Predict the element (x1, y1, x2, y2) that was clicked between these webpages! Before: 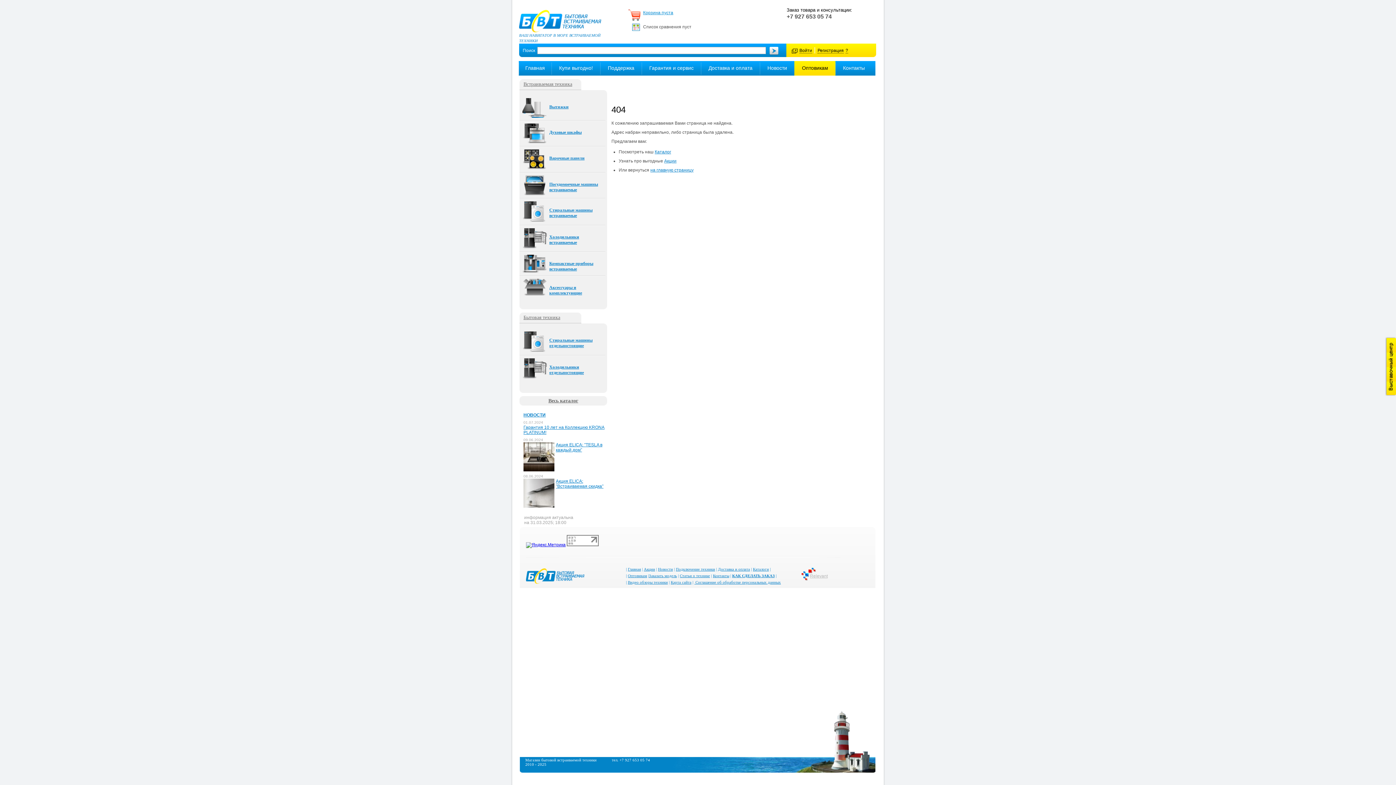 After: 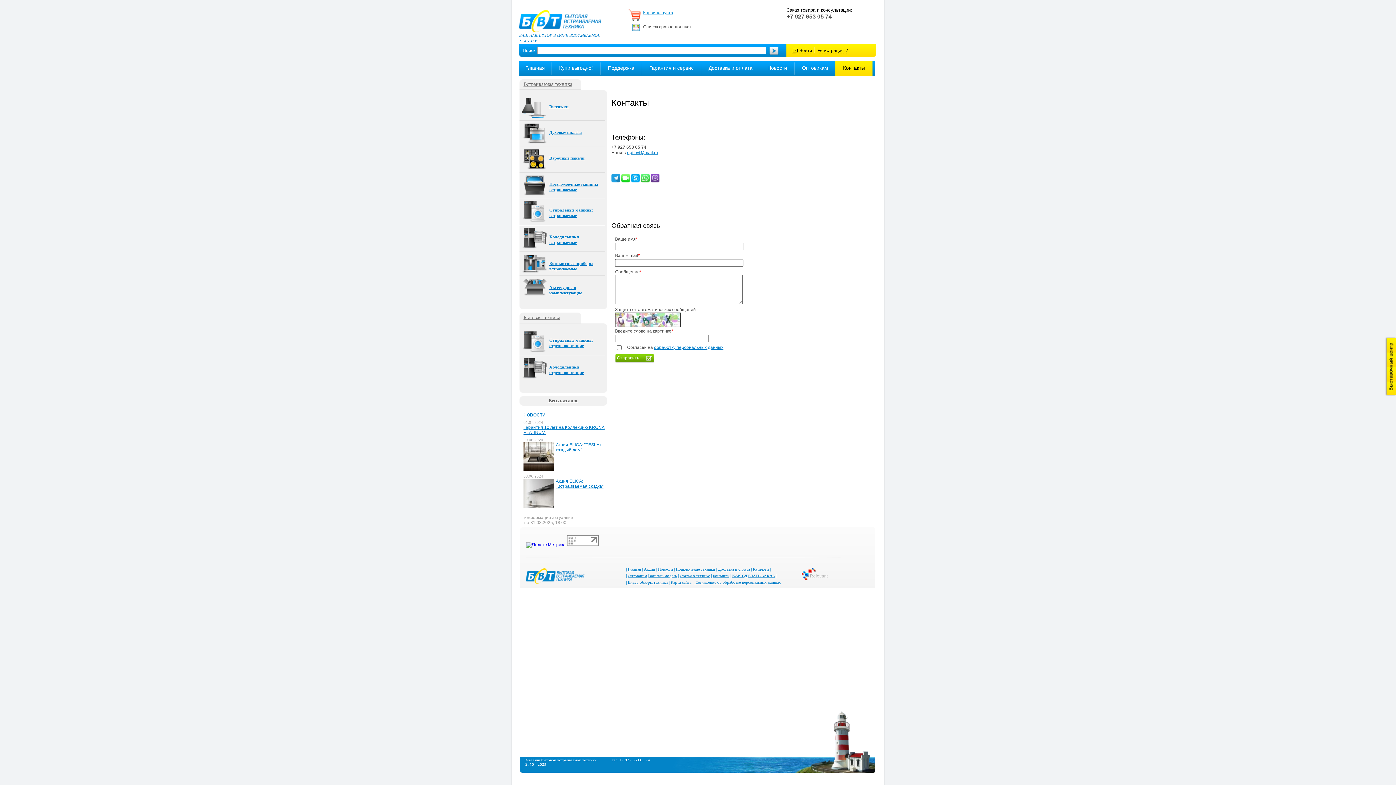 Action: label: Контакты bbox: (835, 61, 872, 75)